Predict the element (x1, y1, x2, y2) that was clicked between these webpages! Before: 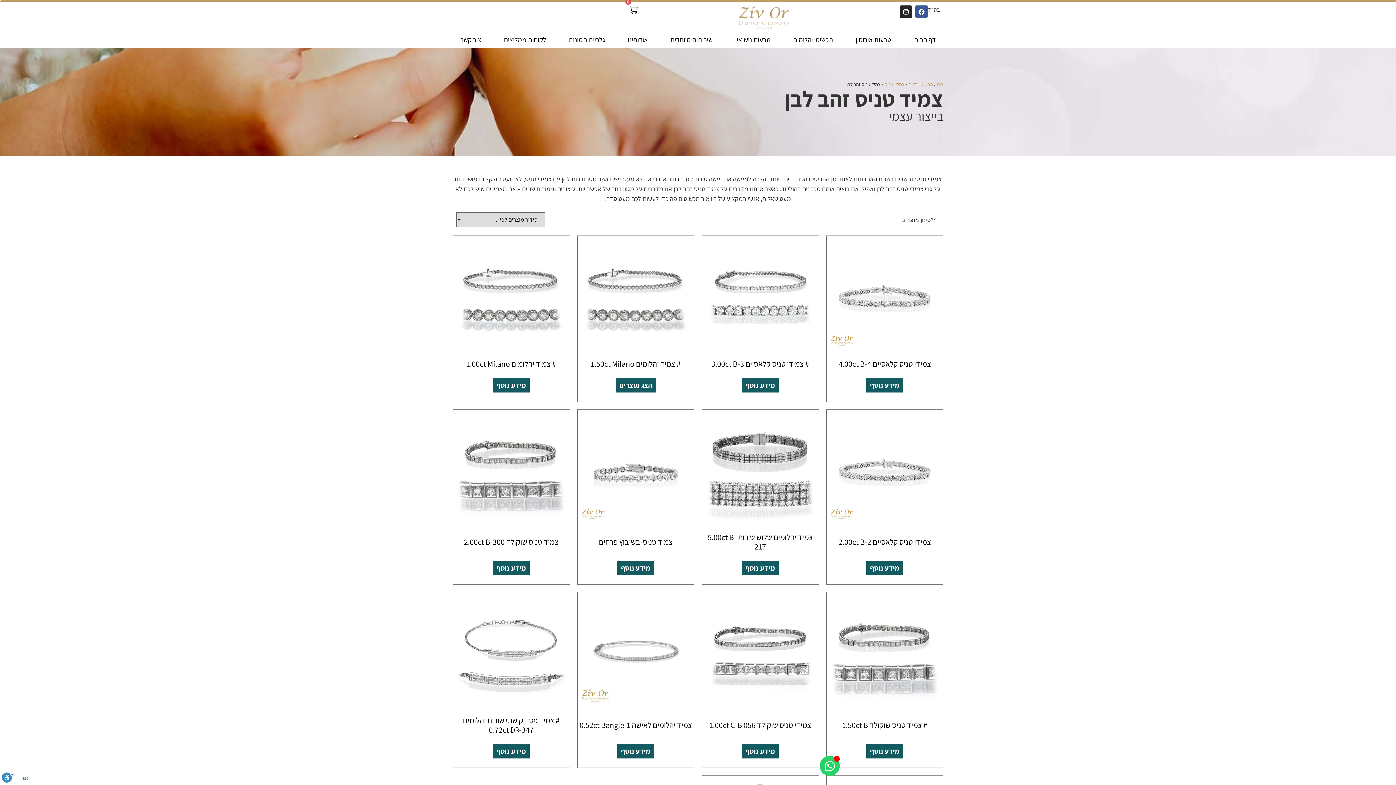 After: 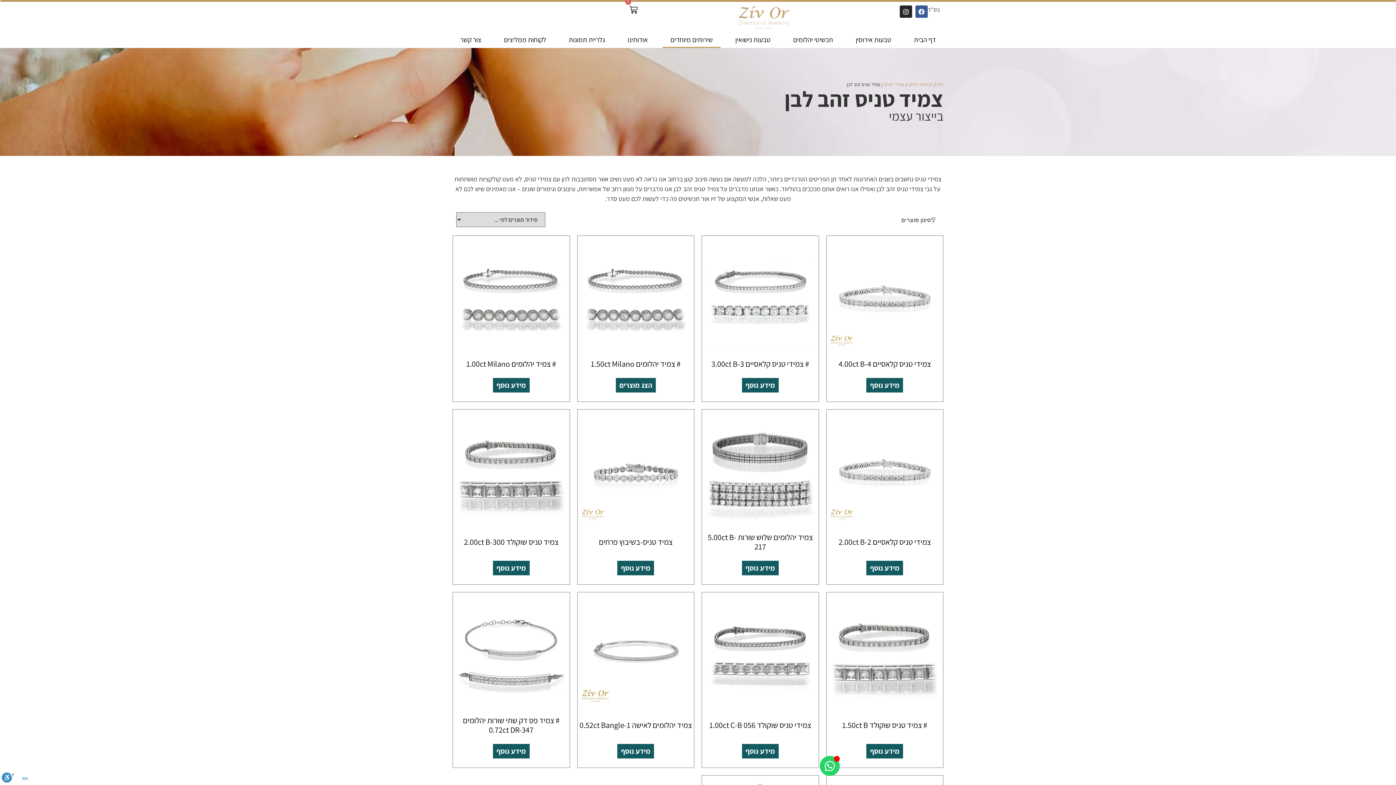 Action: bbox: (663, 31, 720, 47) label: שירותים מיוחדים